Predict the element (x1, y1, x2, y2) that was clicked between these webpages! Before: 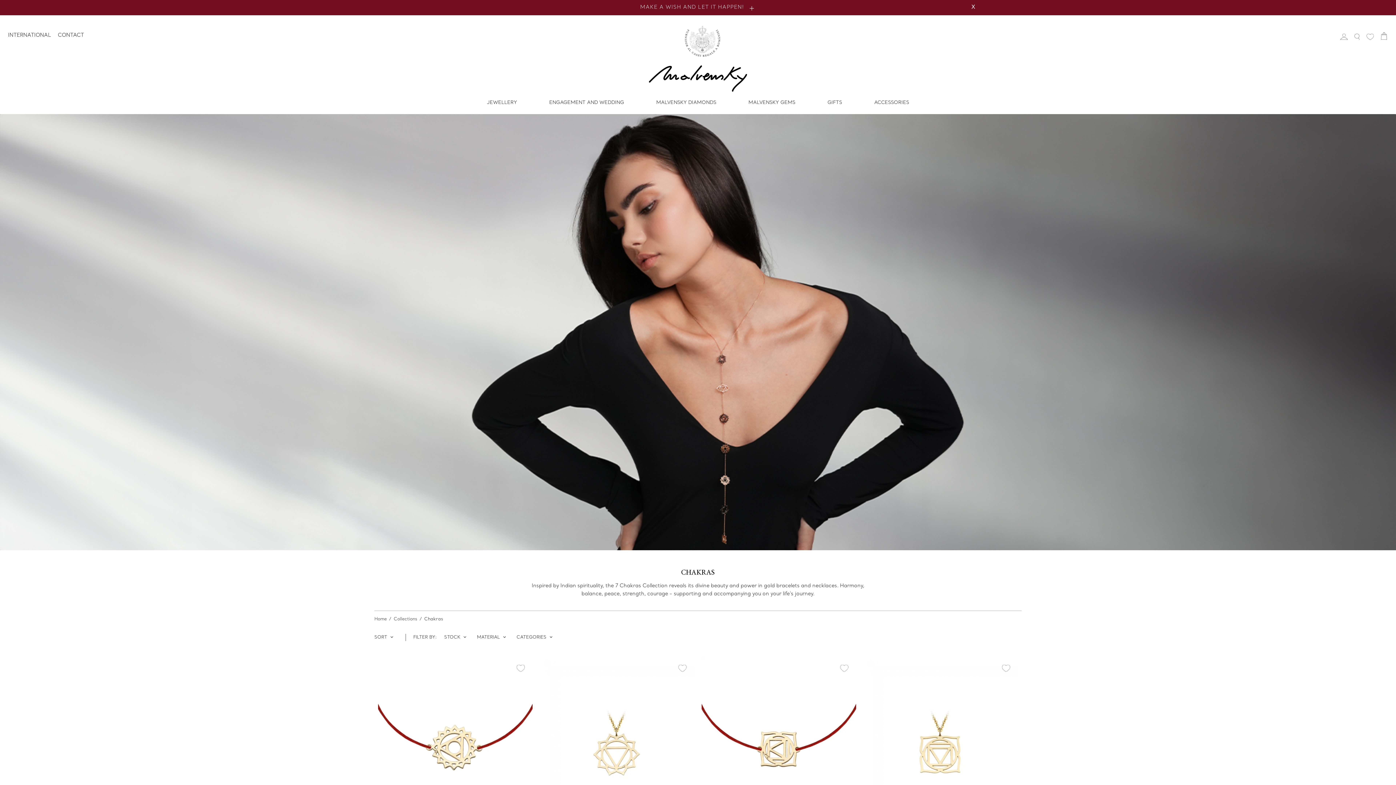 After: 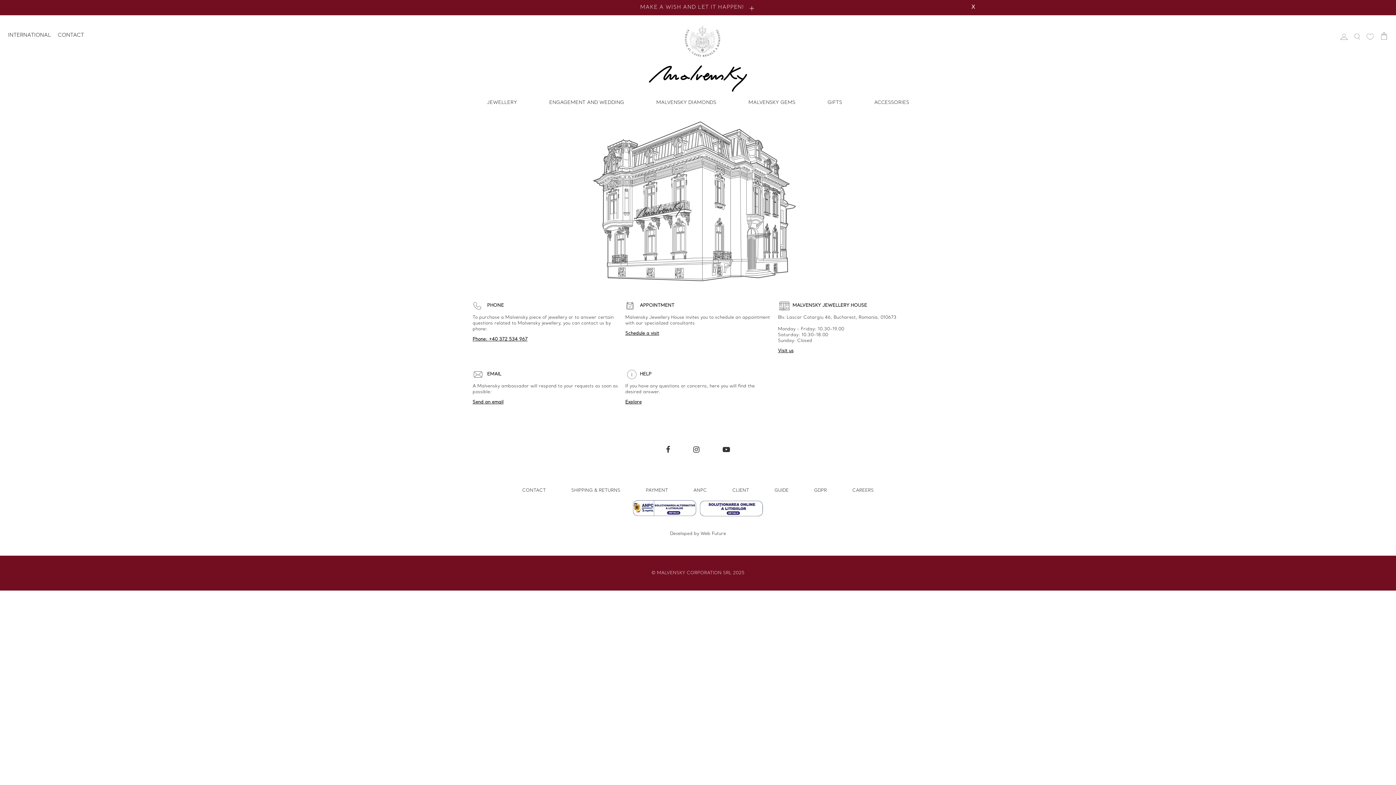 Action: label: CONTACT bbox: (57, 31, 84, 40)